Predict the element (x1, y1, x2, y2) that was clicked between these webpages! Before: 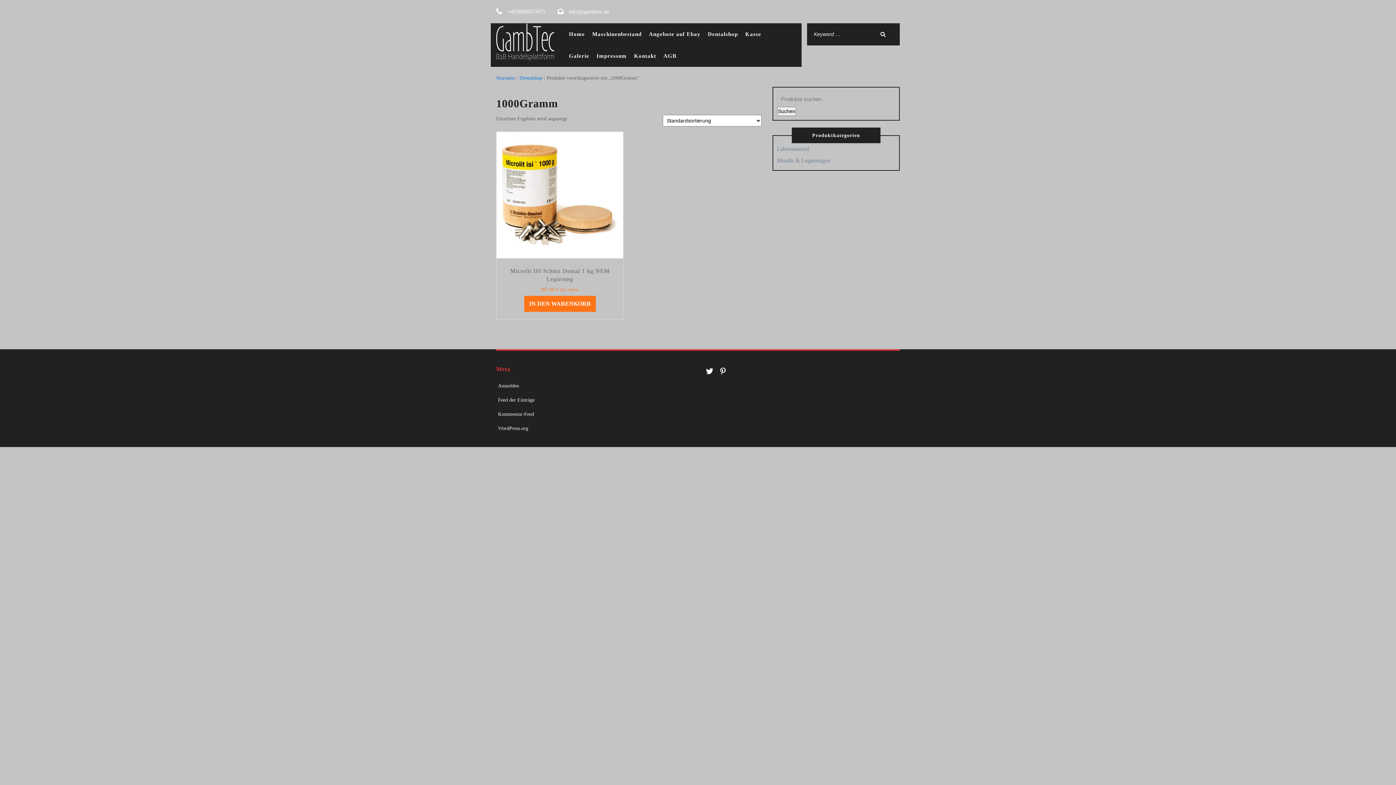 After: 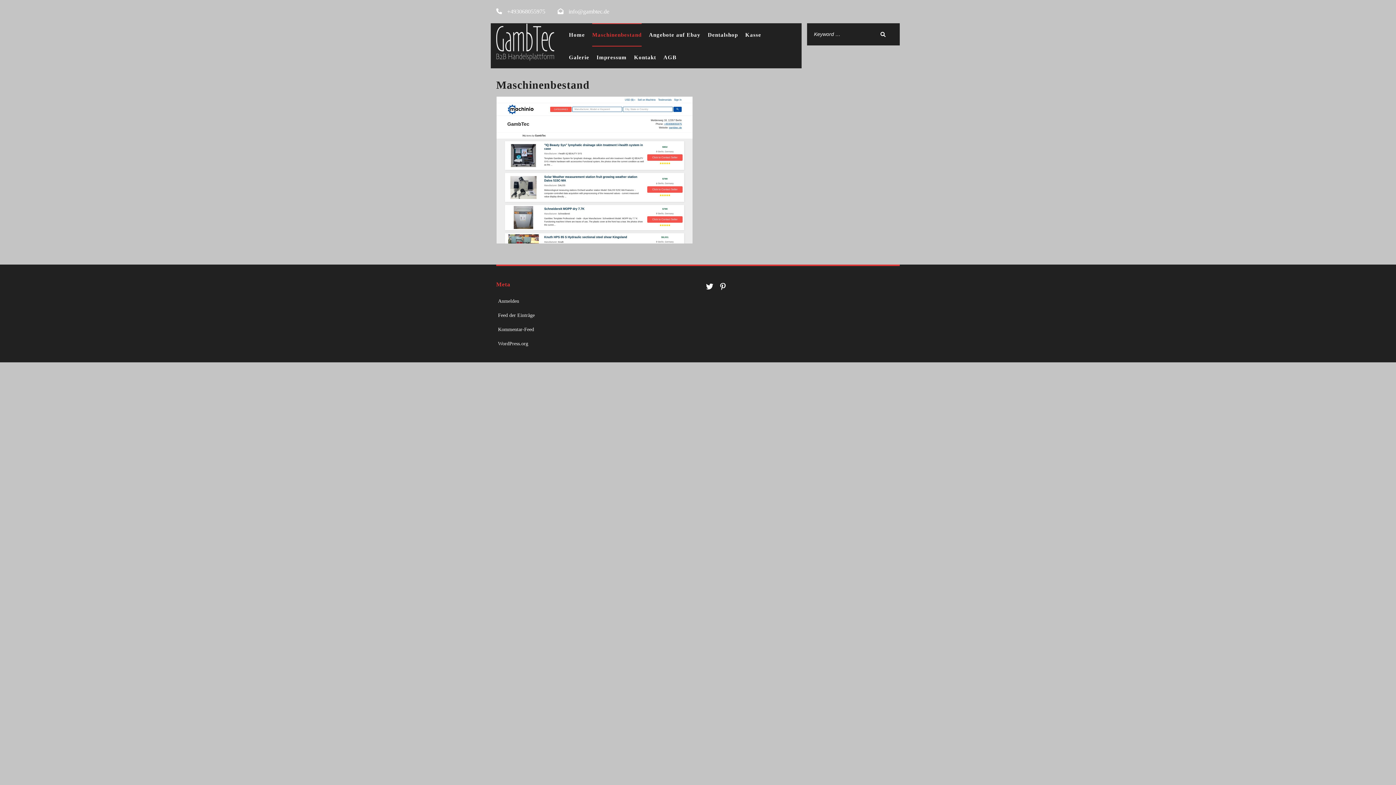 Action: bbox: (592, 23, 641, 45) label: Maschinenbestand